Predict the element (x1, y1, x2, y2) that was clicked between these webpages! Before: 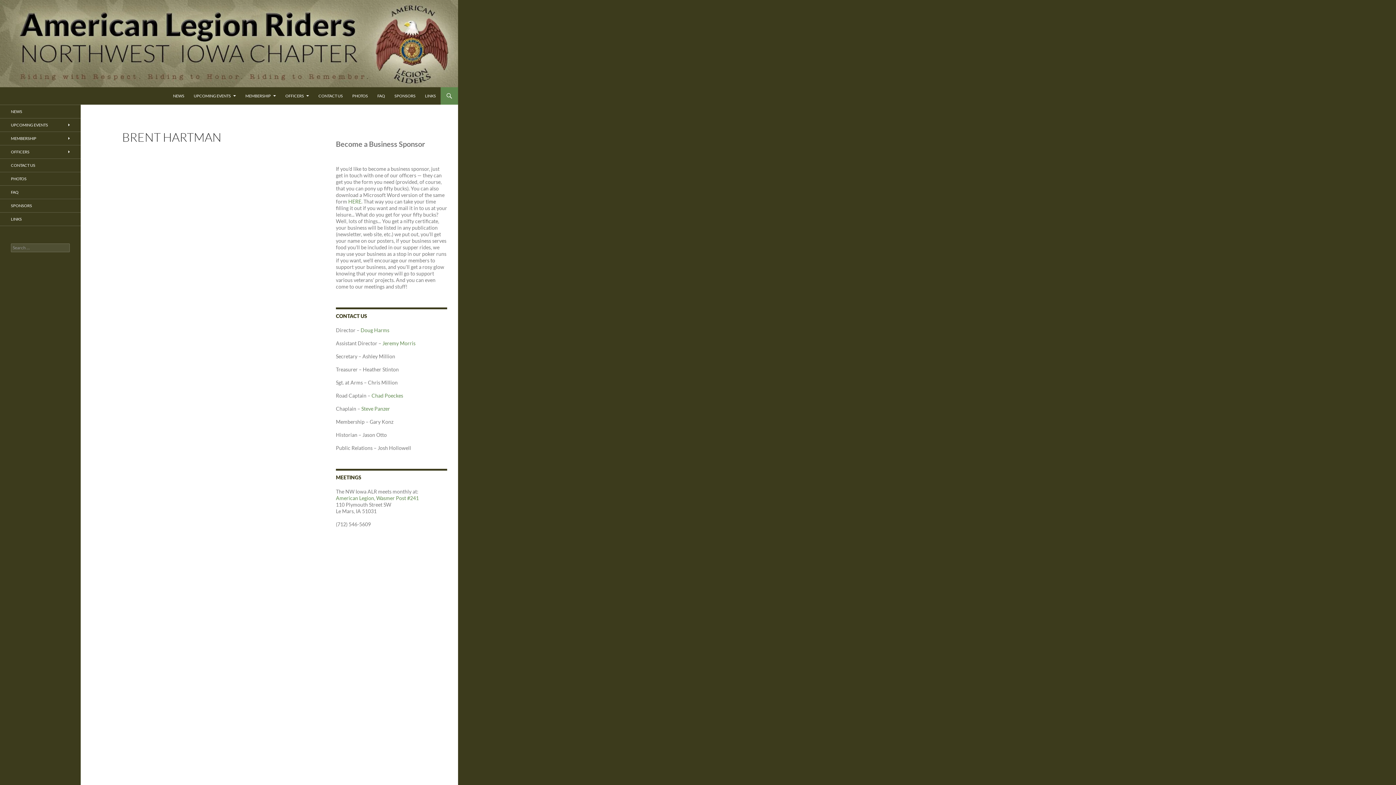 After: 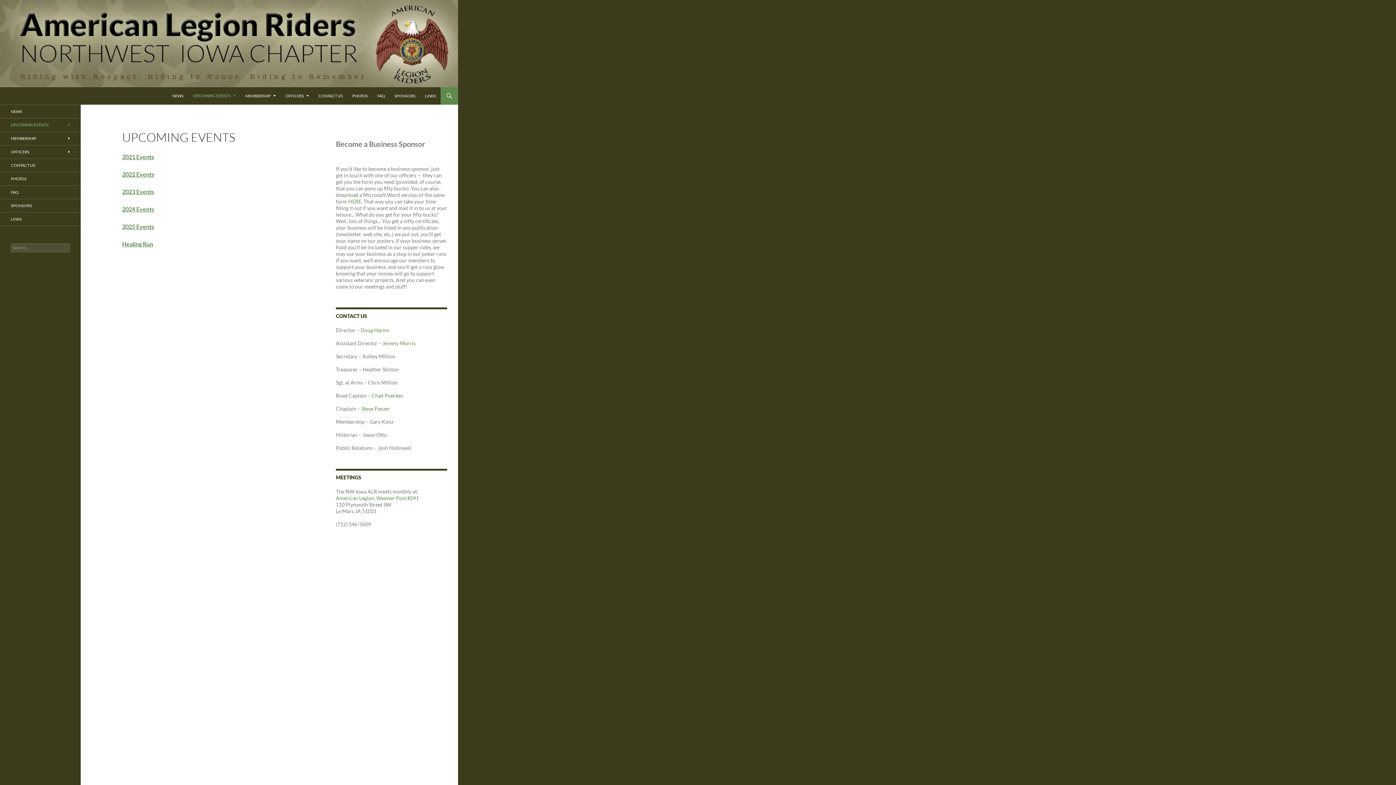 Action: bbox: (189, 87, 240, 104) label: UPCOMING EVENTS